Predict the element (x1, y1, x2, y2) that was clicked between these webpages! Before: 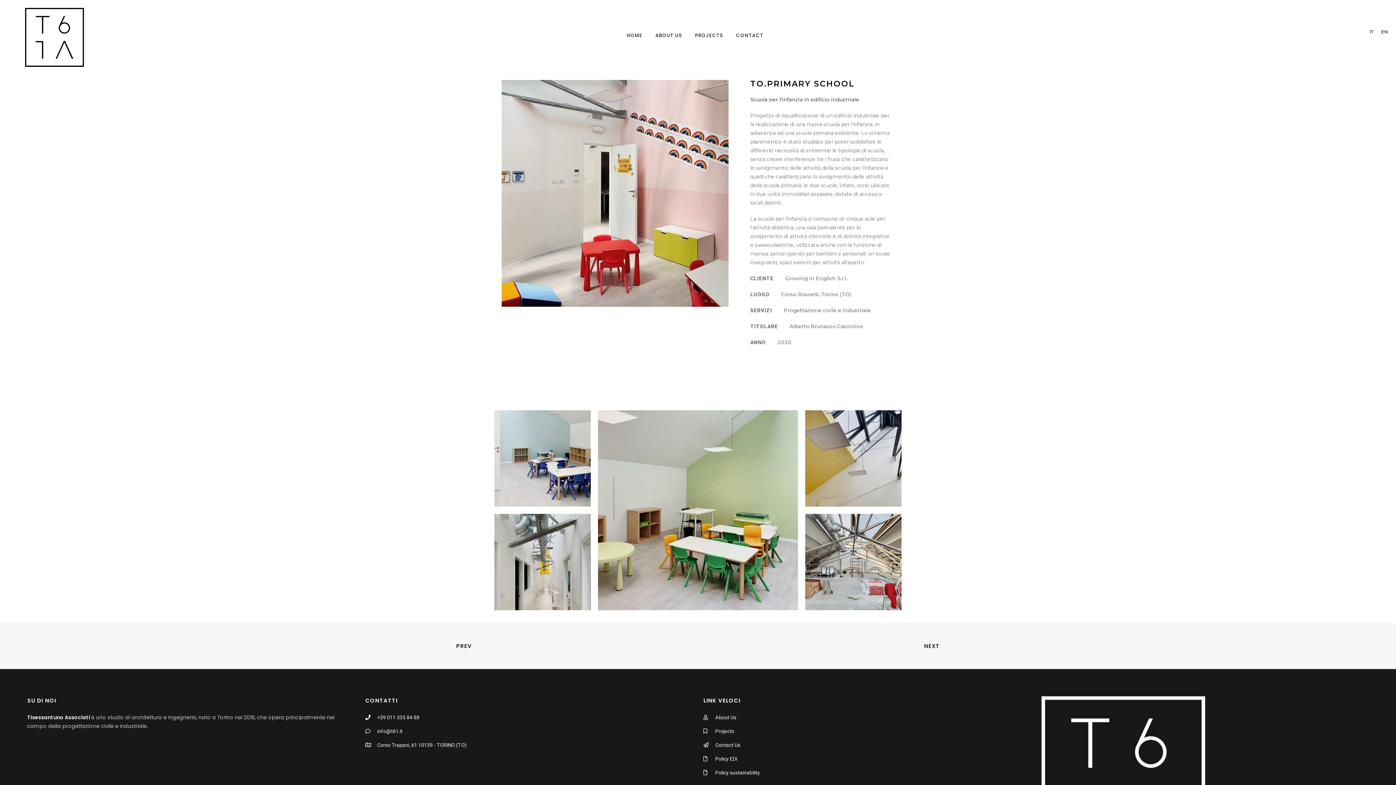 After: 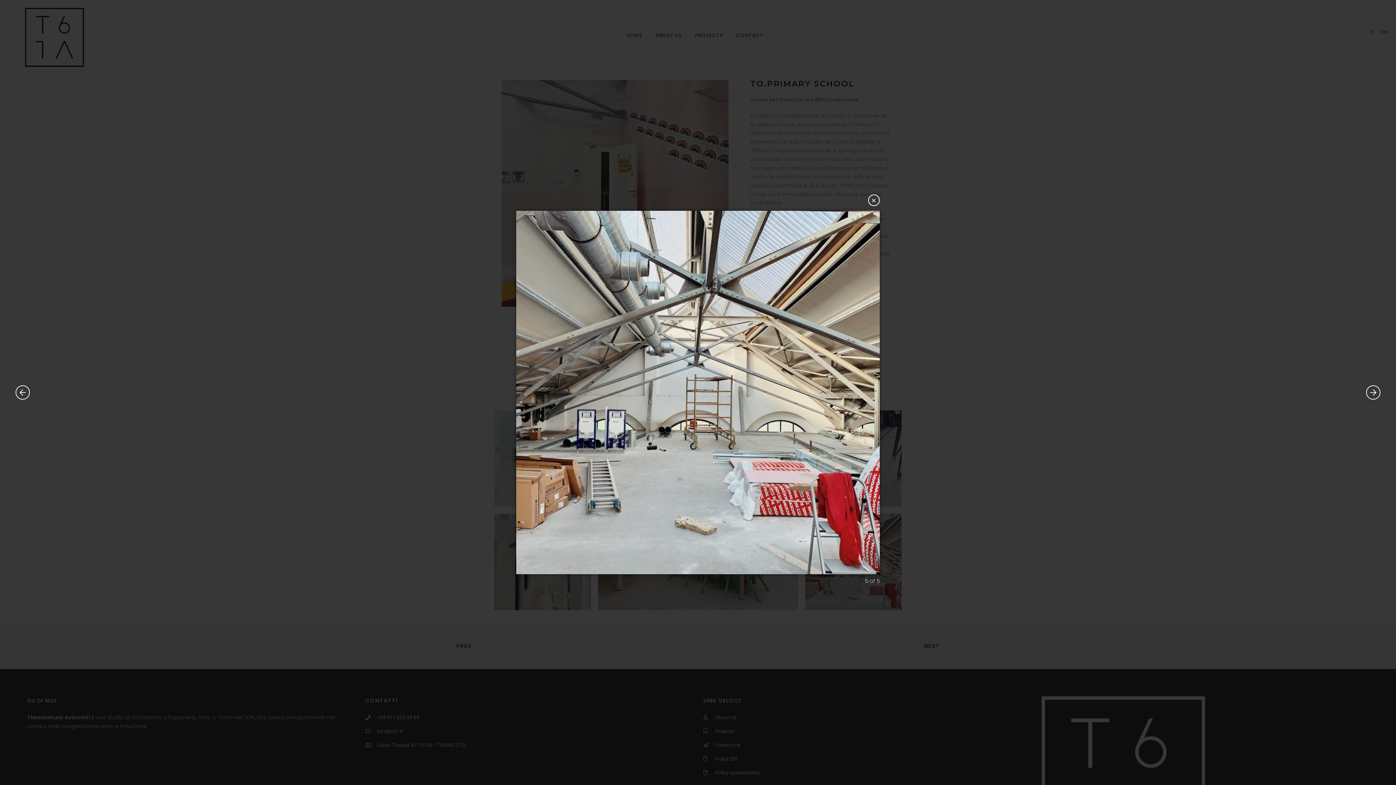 Action: bbox: (817, 525, 890, 599)